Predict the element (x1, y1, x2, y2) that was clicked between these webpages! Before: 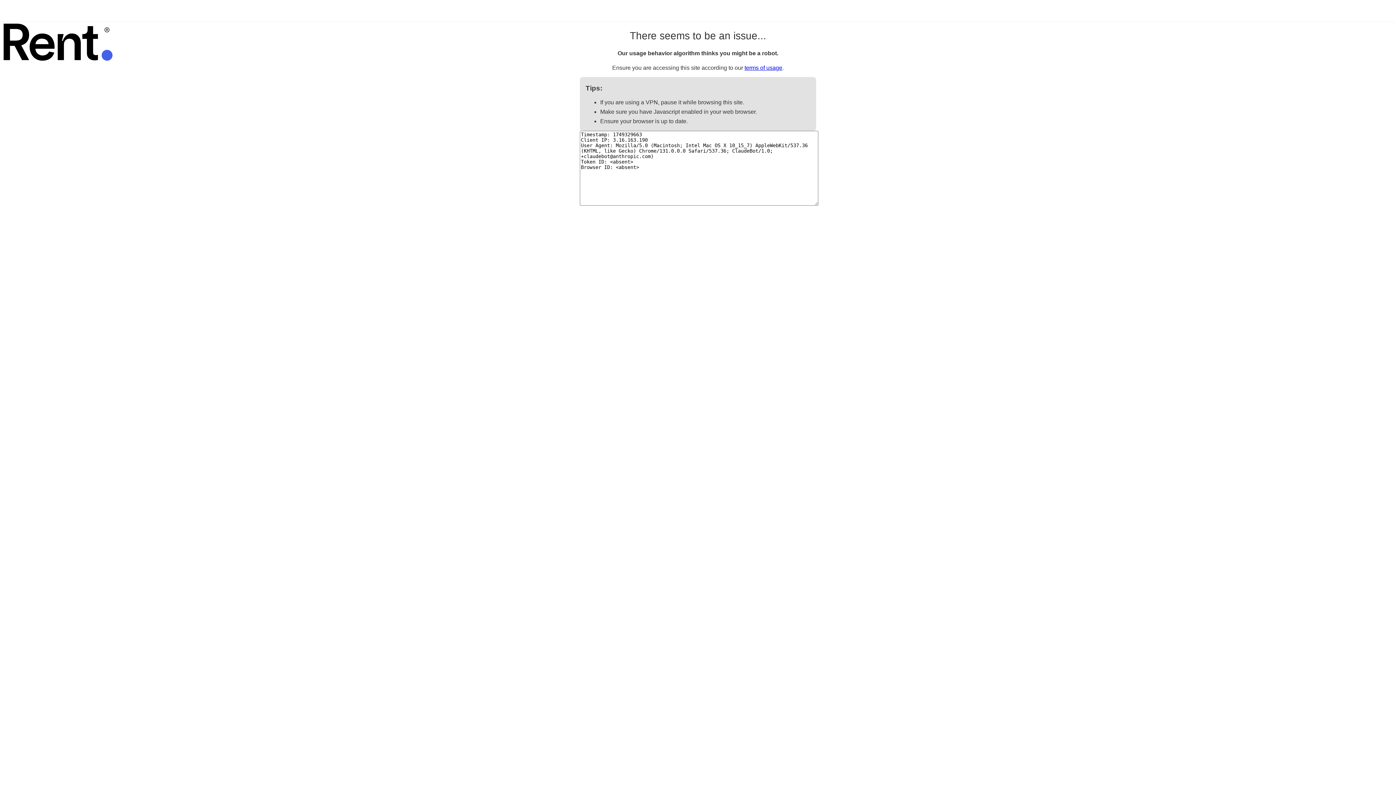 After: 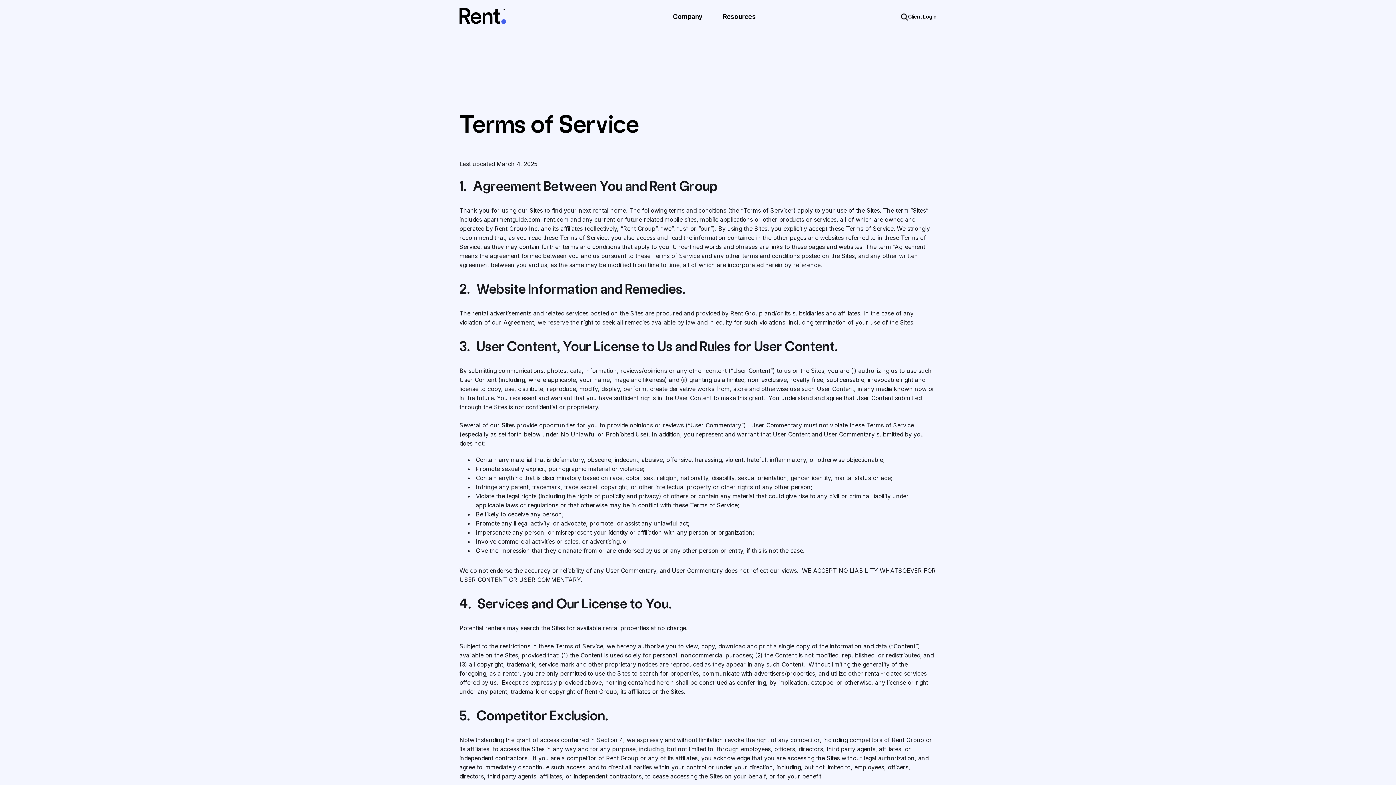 Action: bbox: (744, 64, 782, 70) label: terms of usage